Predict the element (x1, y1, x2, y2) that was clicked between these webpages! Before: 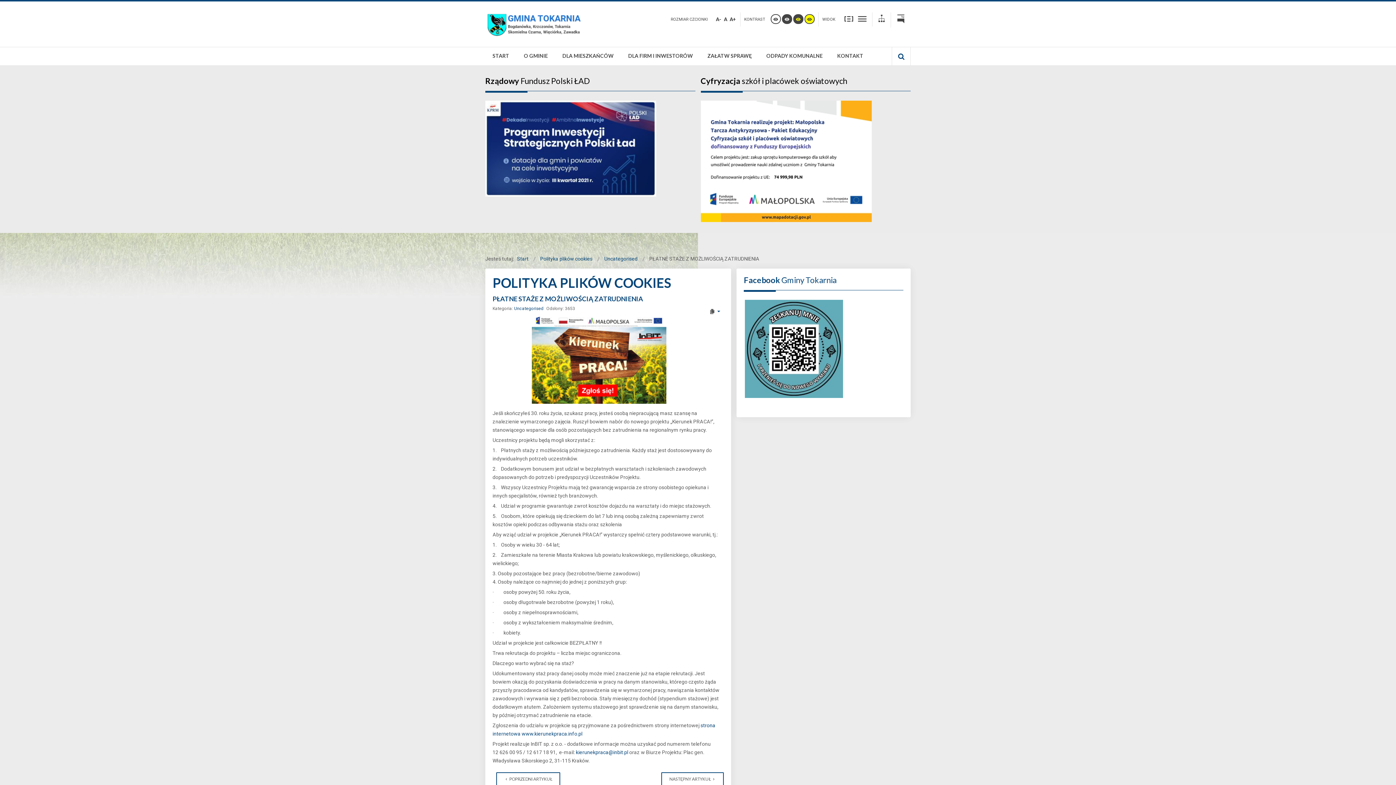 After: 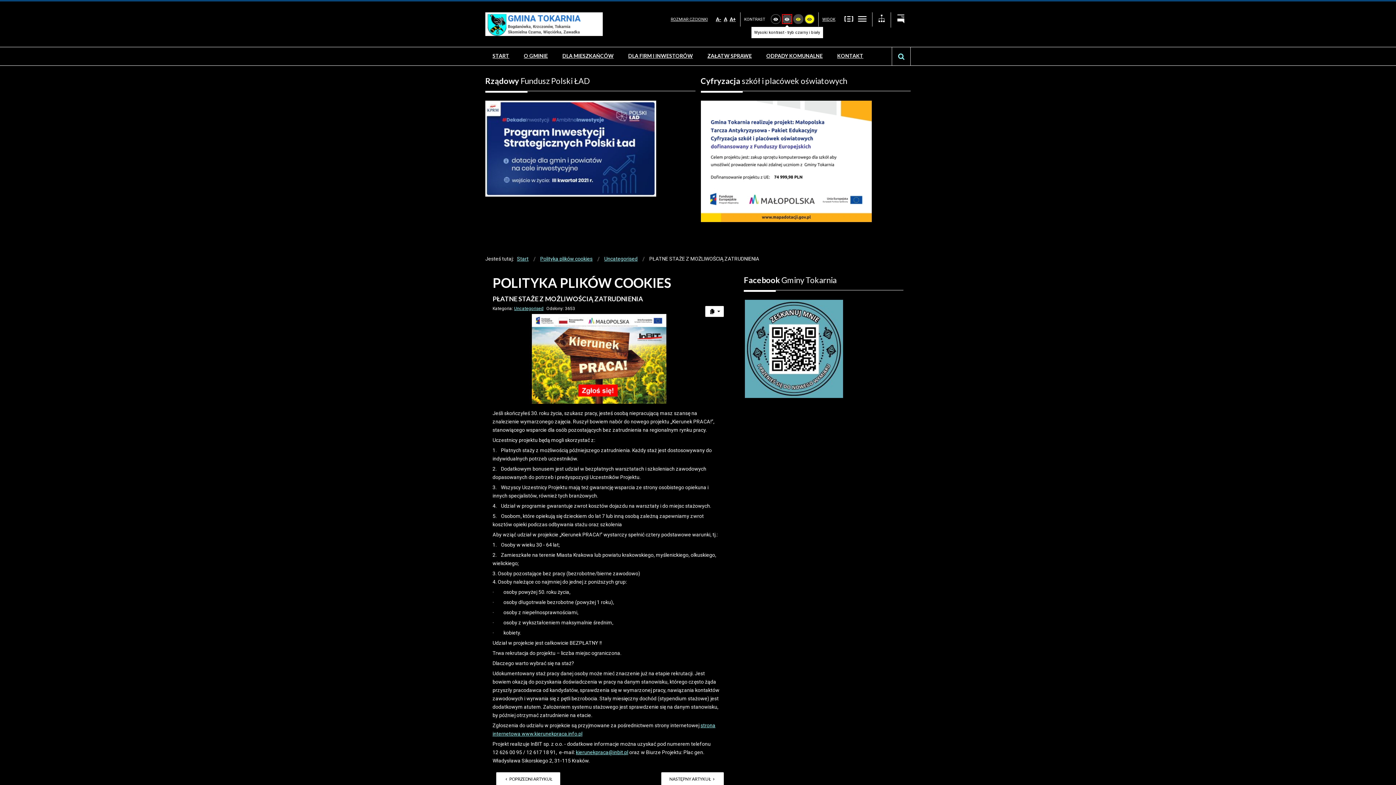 Action: bbox: (782, 14, 792, 24)